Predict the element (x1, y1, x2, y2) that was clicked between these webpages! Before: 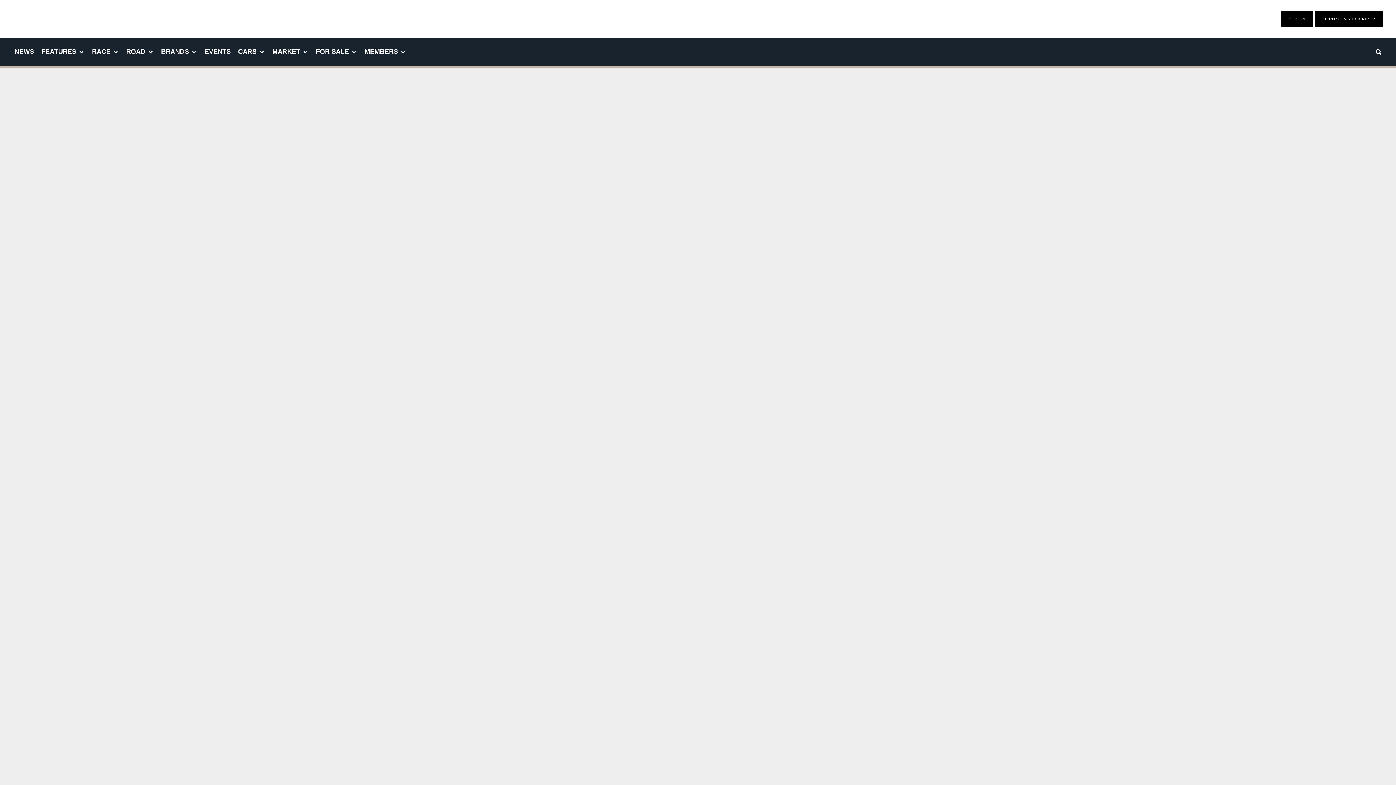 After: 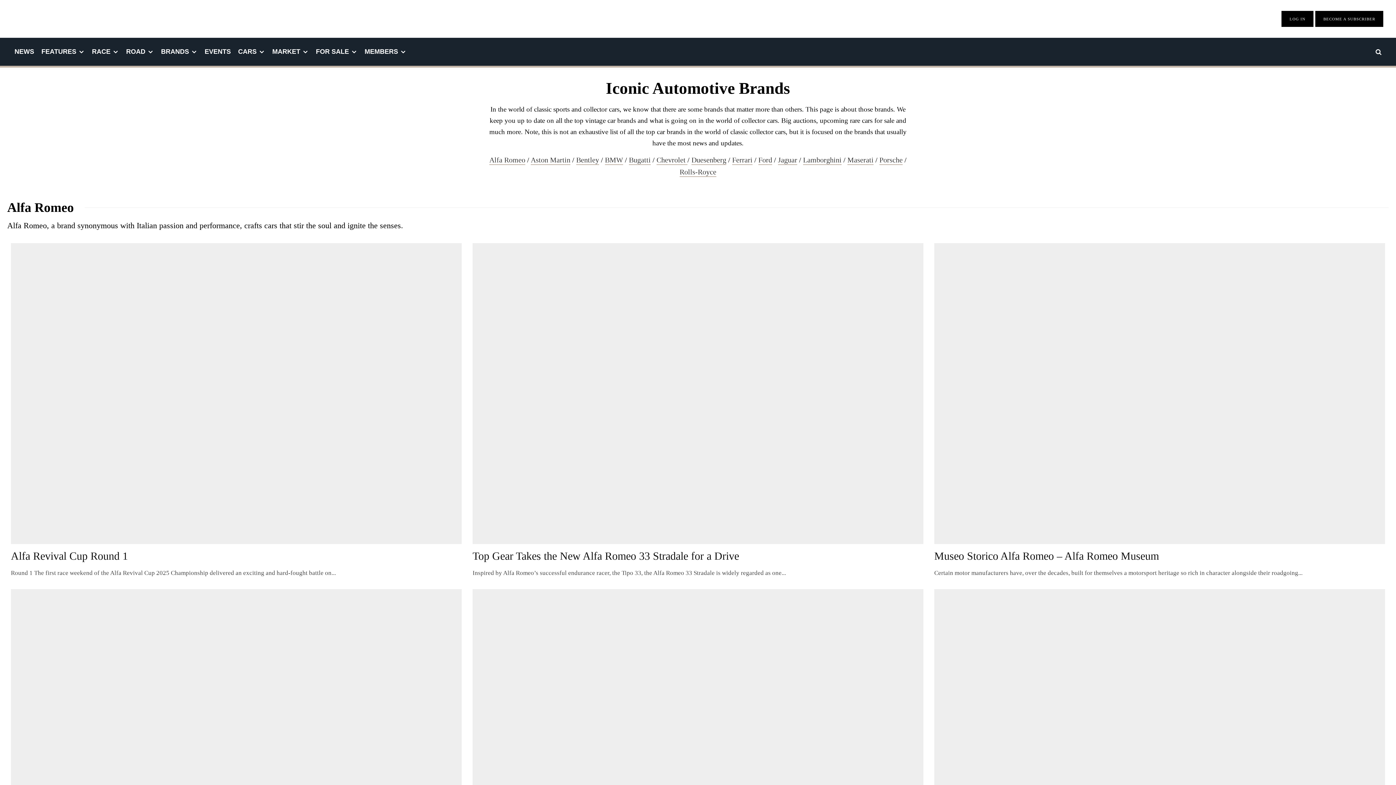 Action: label: BRANDS bbox: (157, 37, 201, 65)